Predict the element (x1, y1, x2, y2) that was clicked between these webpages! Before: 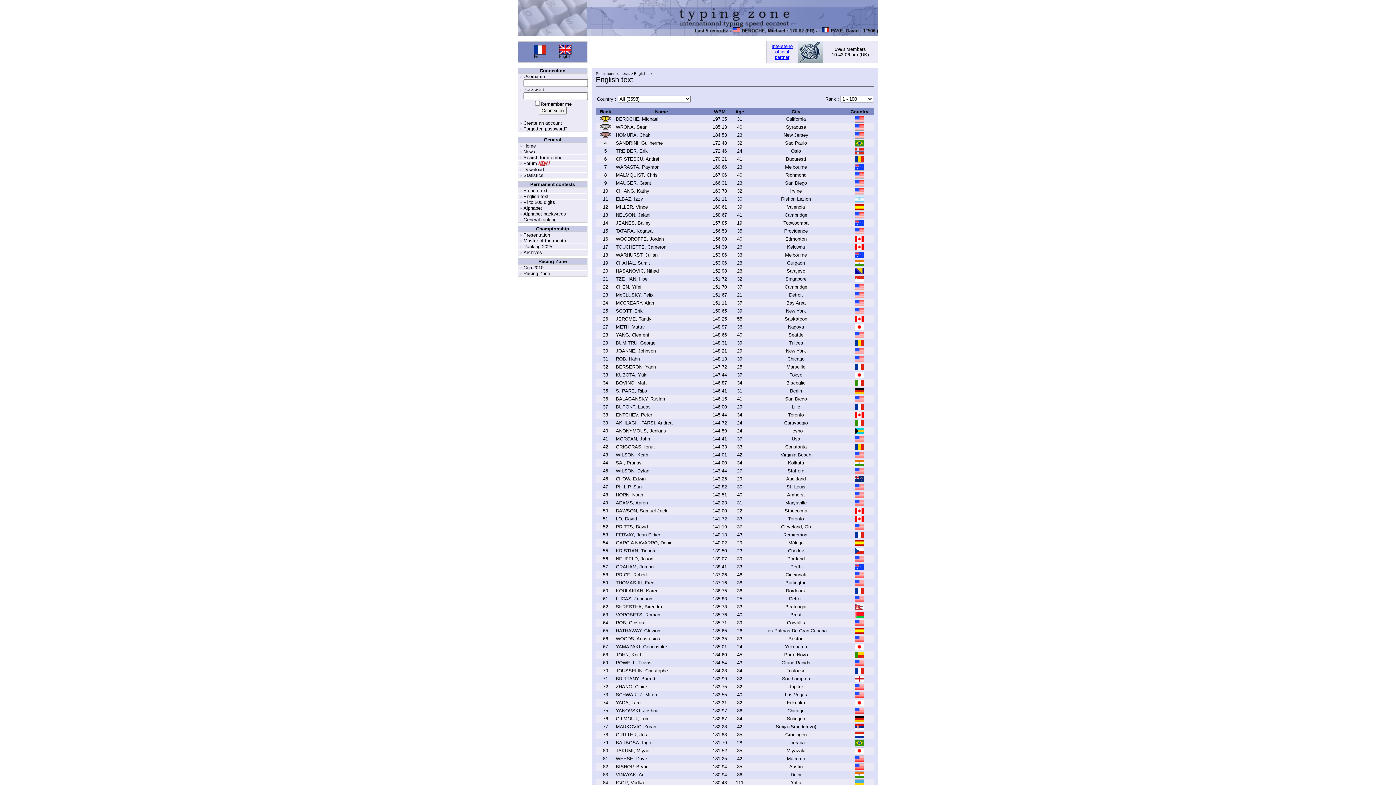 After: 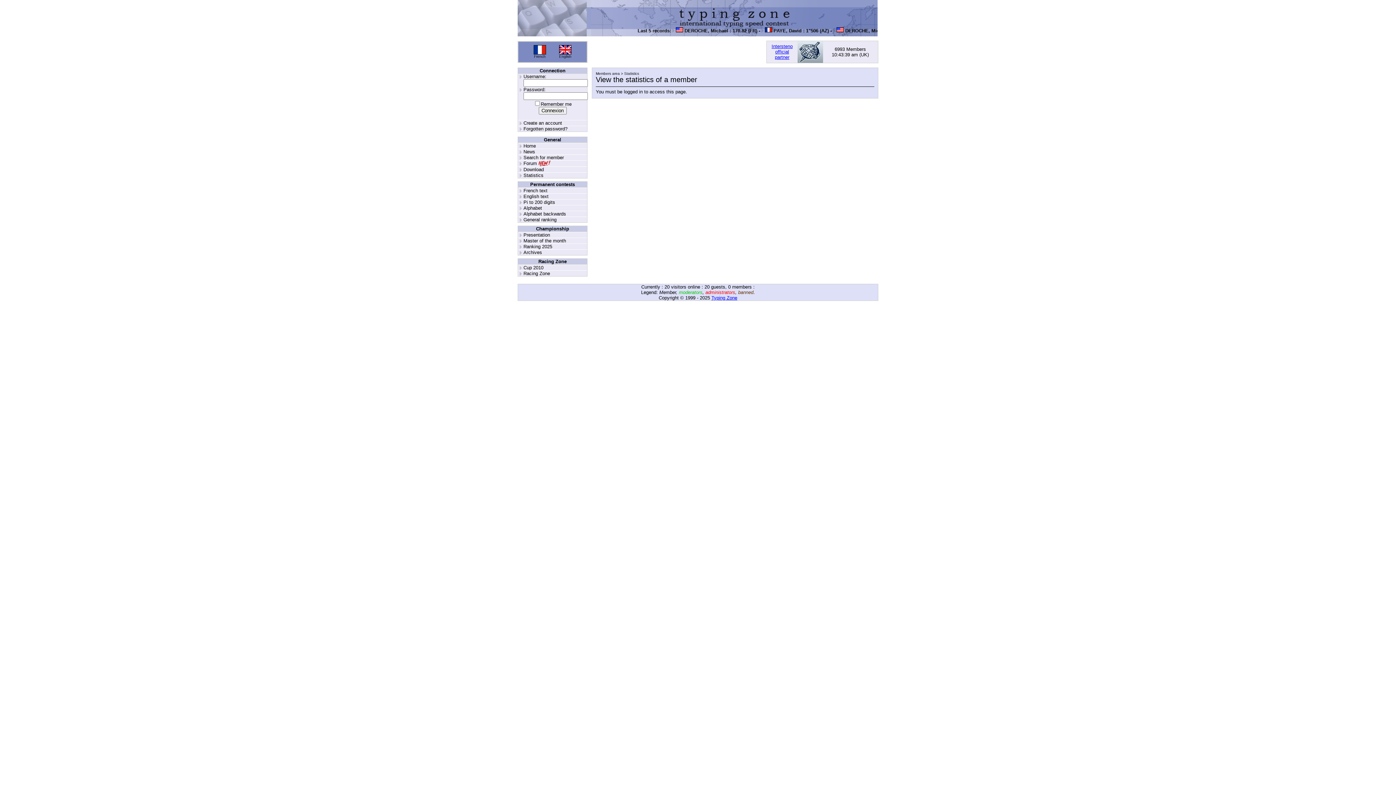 Action: label: CHEN, Yifei bbox: (616, 284, 641, 289)